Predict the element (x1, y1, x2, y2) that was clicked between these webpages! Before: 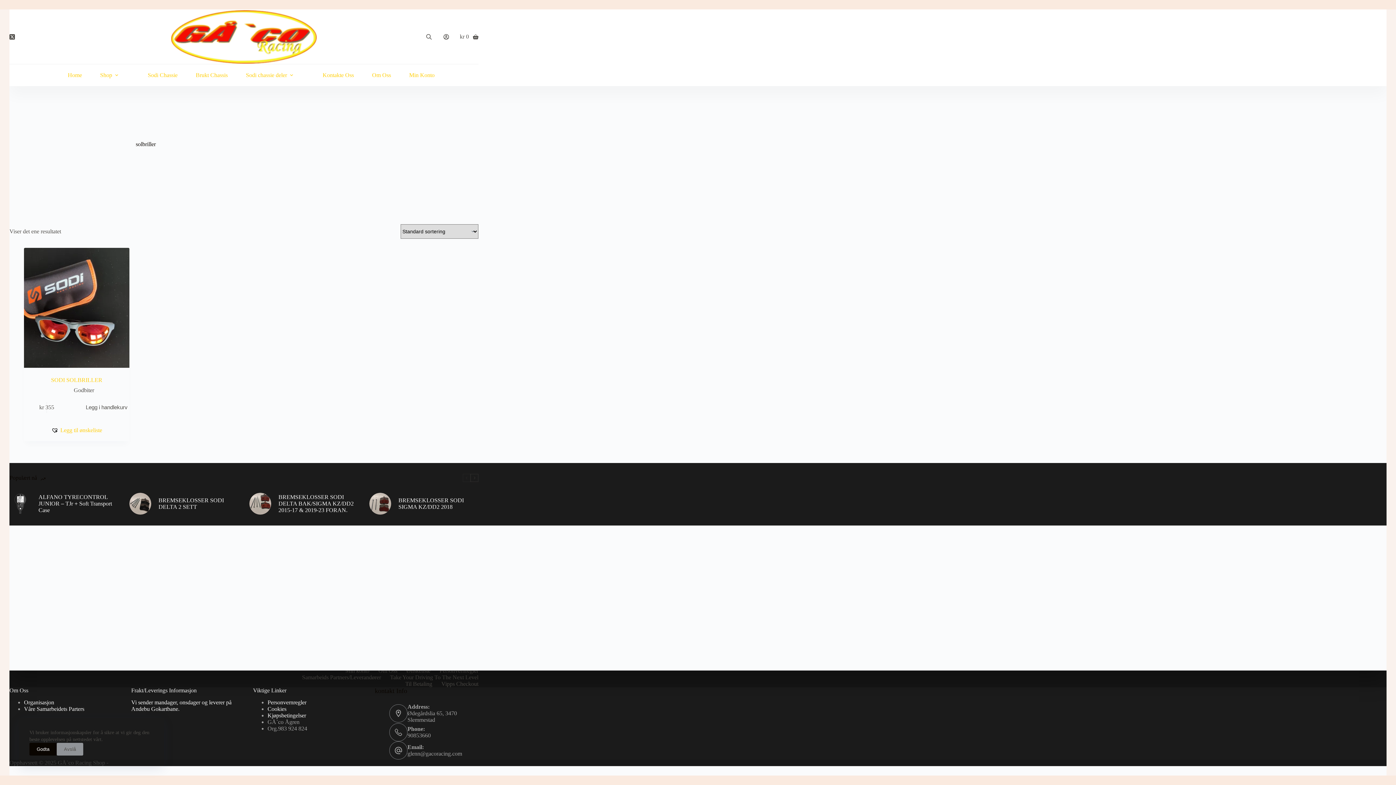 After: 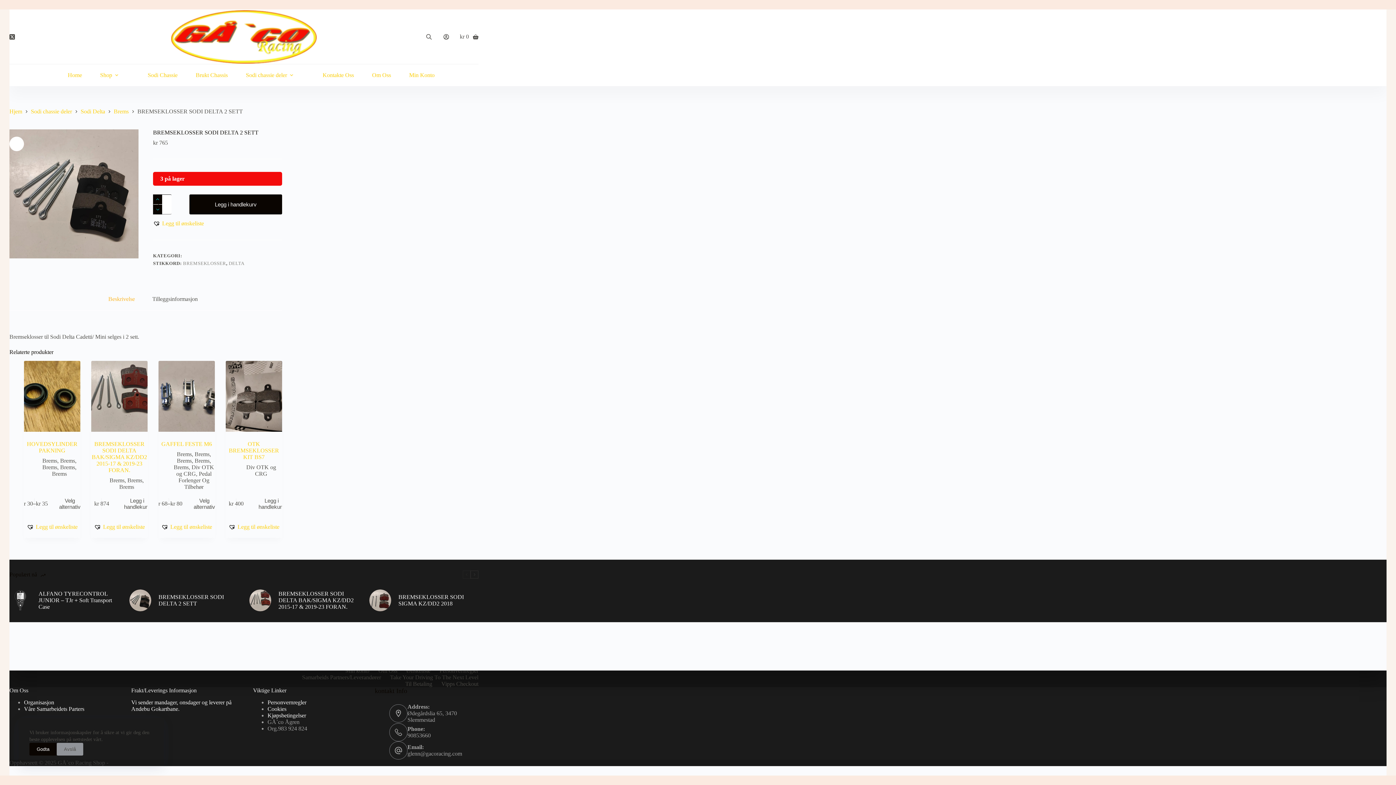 Action: bbox: (129, 493, 151, 514)